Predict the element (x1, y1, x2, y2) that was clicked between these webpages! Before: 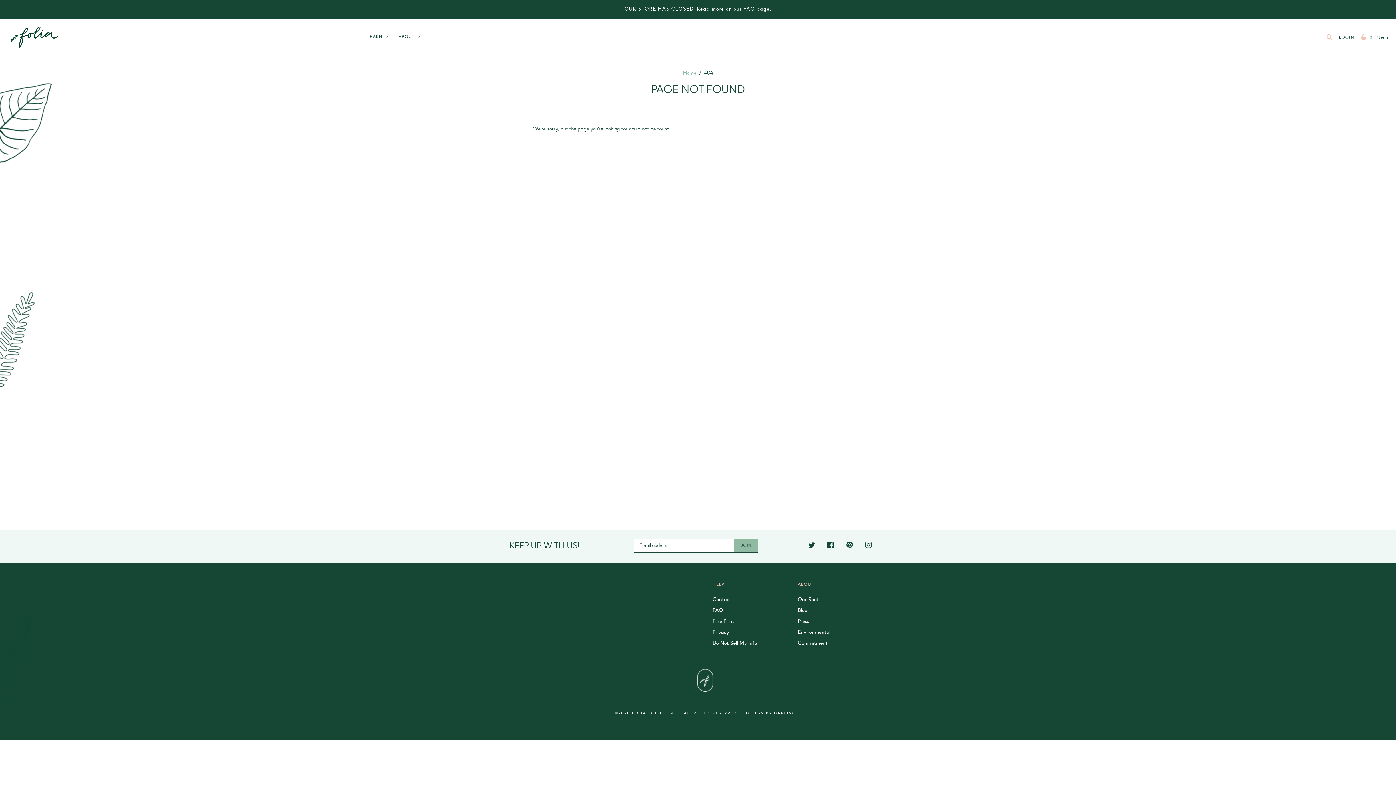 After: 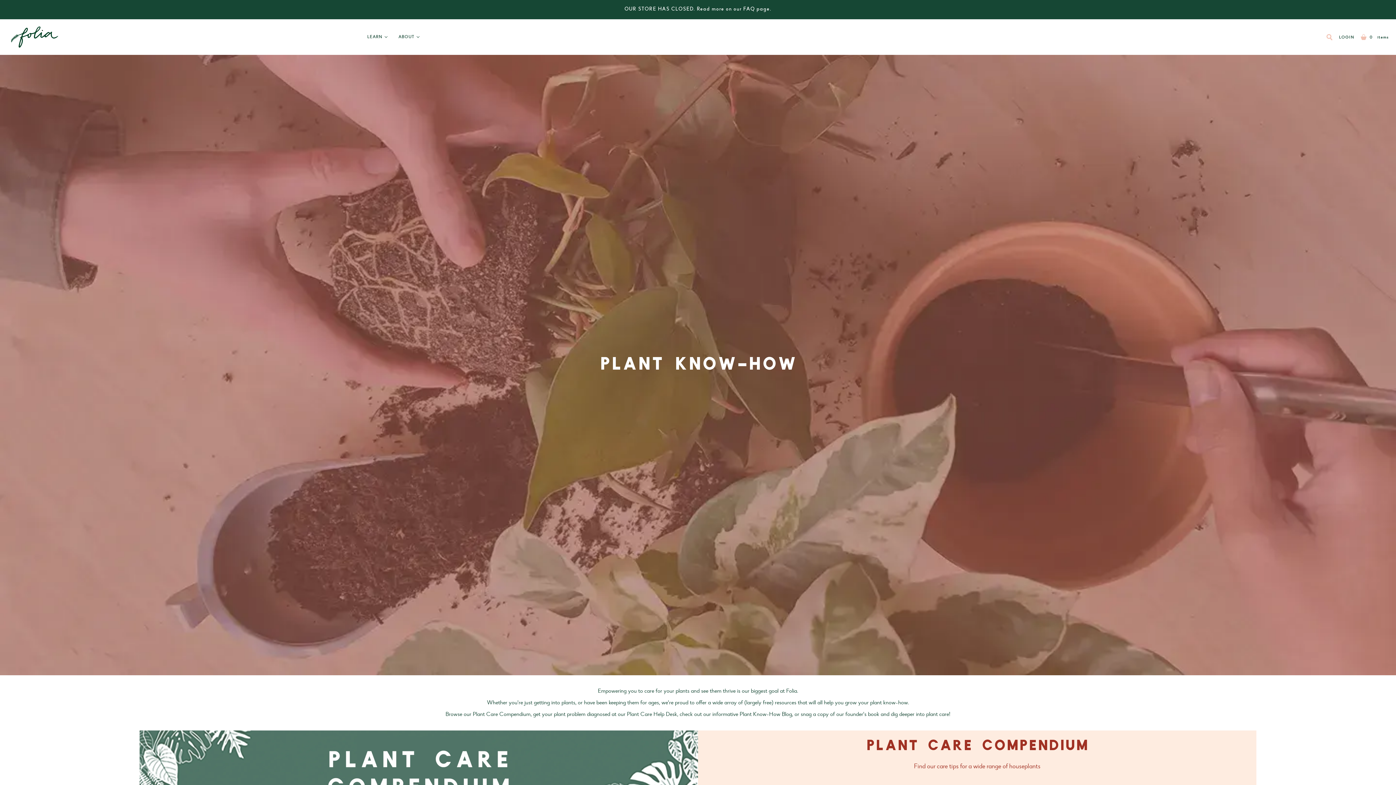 Action: label: LEARN bbox: (361, 28, 393, 45)